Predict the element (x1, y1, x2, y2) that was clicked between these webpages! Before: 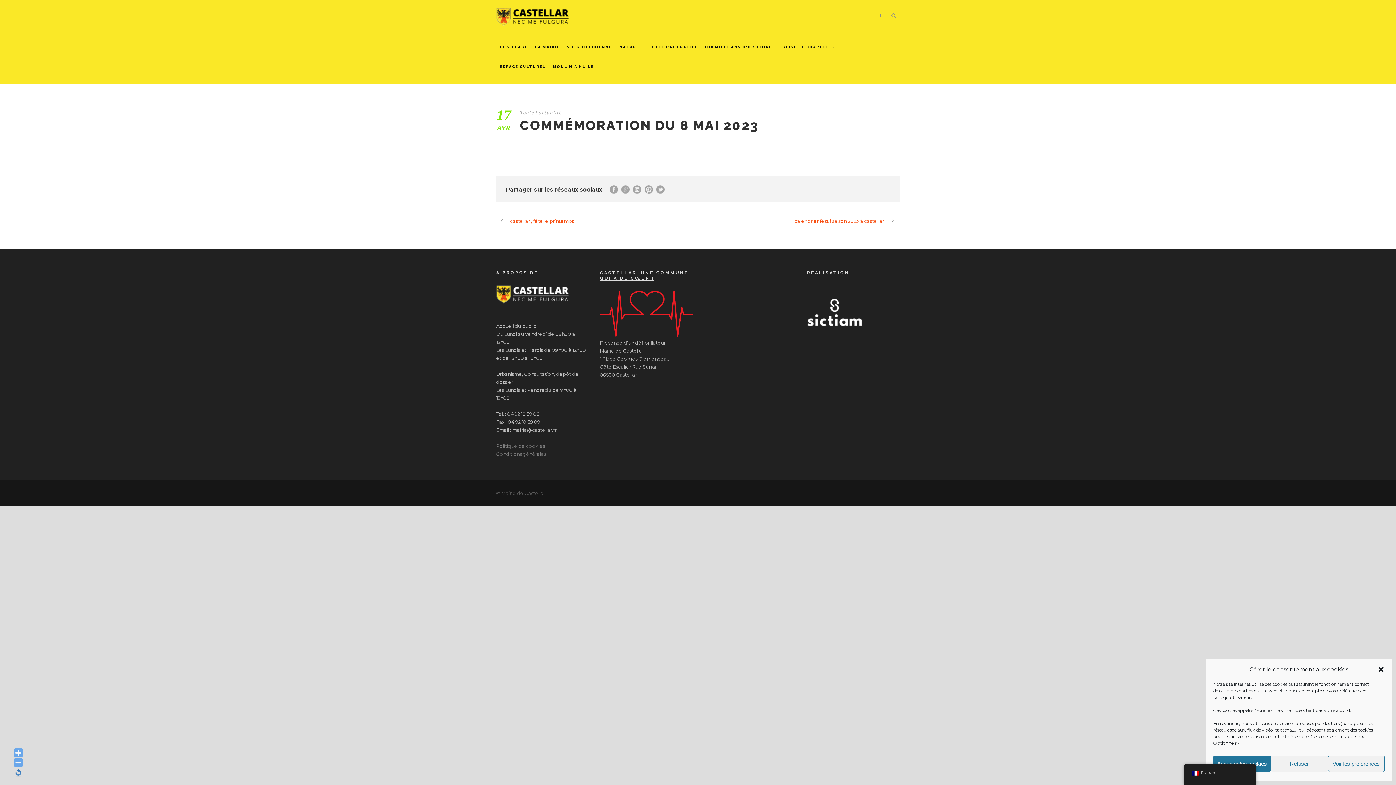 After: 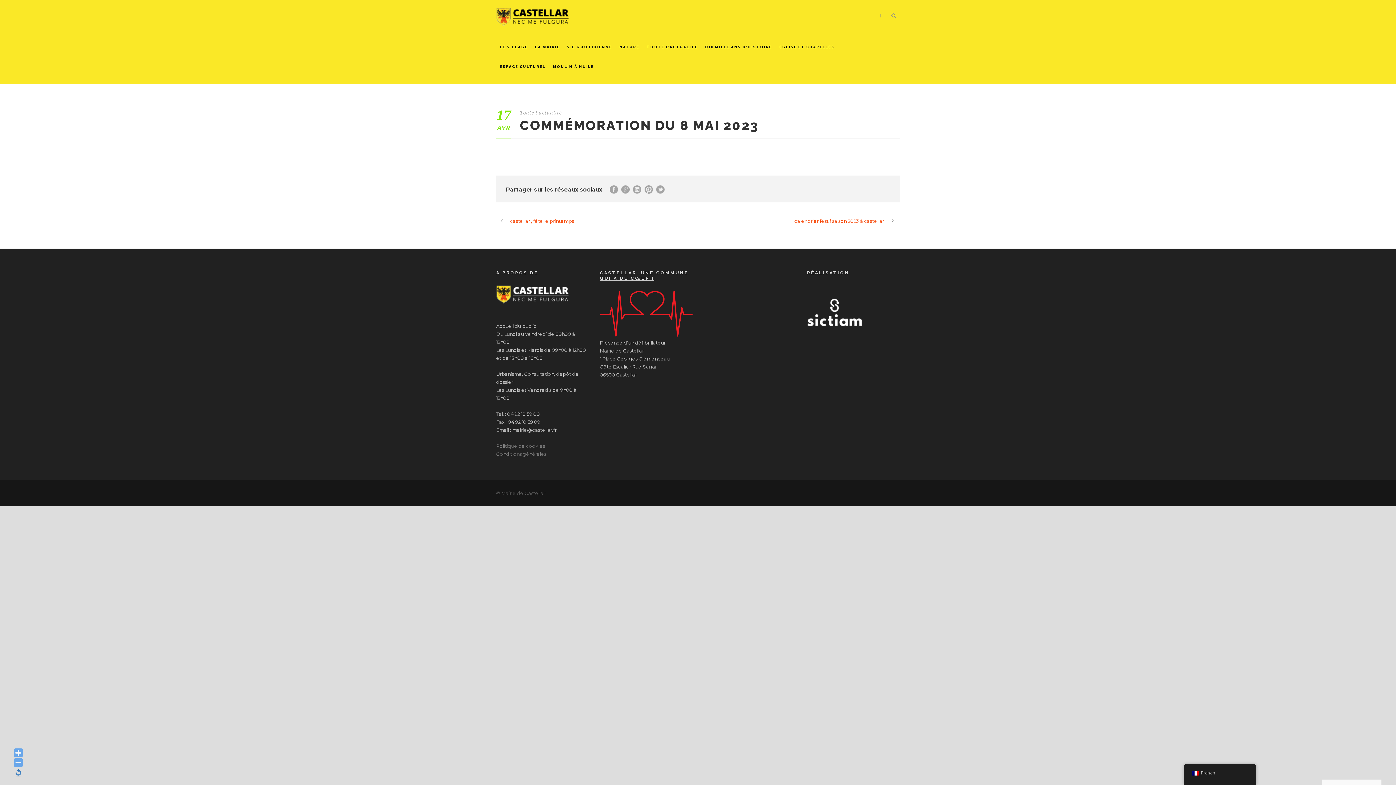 Action: label: Fermer la boîte de dialogue bbox: (1377, 666, 1385, 673)